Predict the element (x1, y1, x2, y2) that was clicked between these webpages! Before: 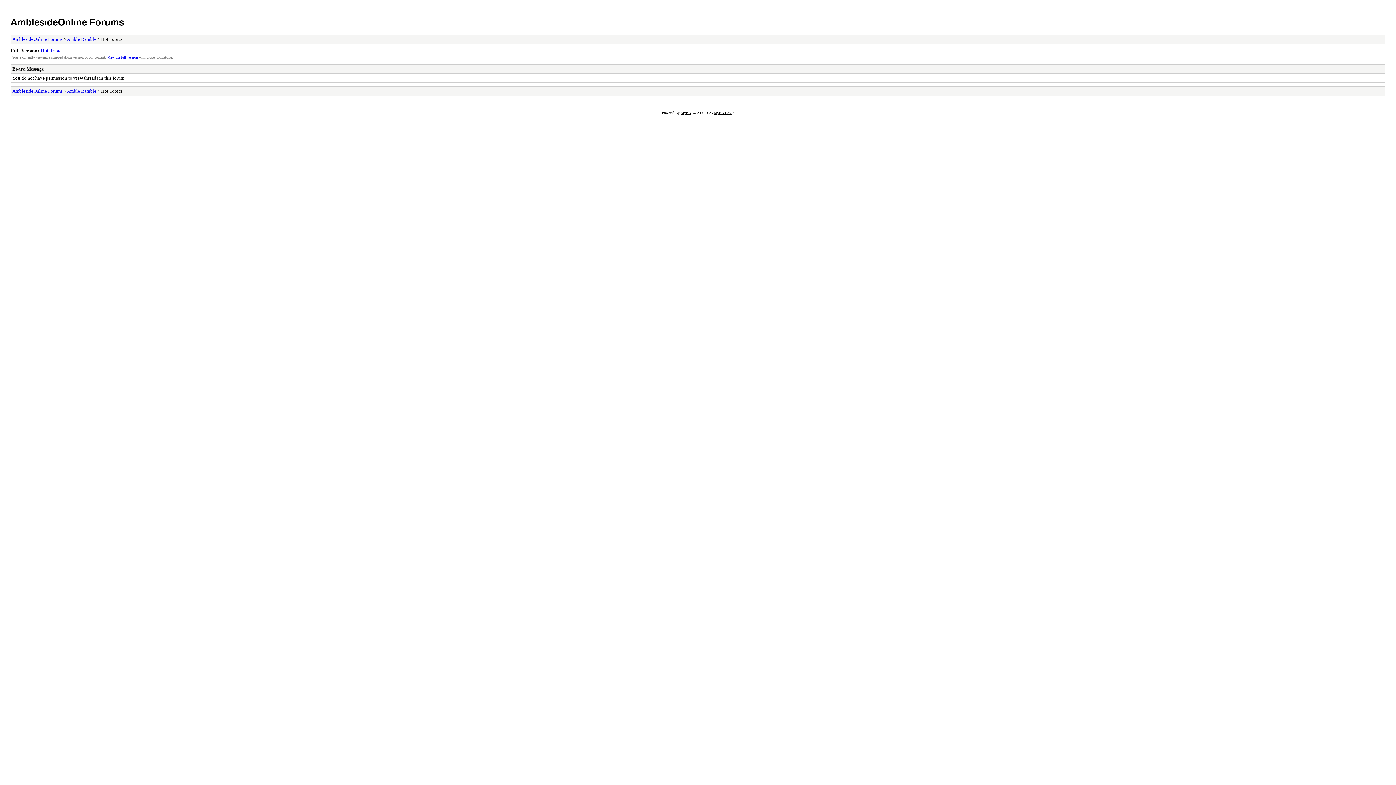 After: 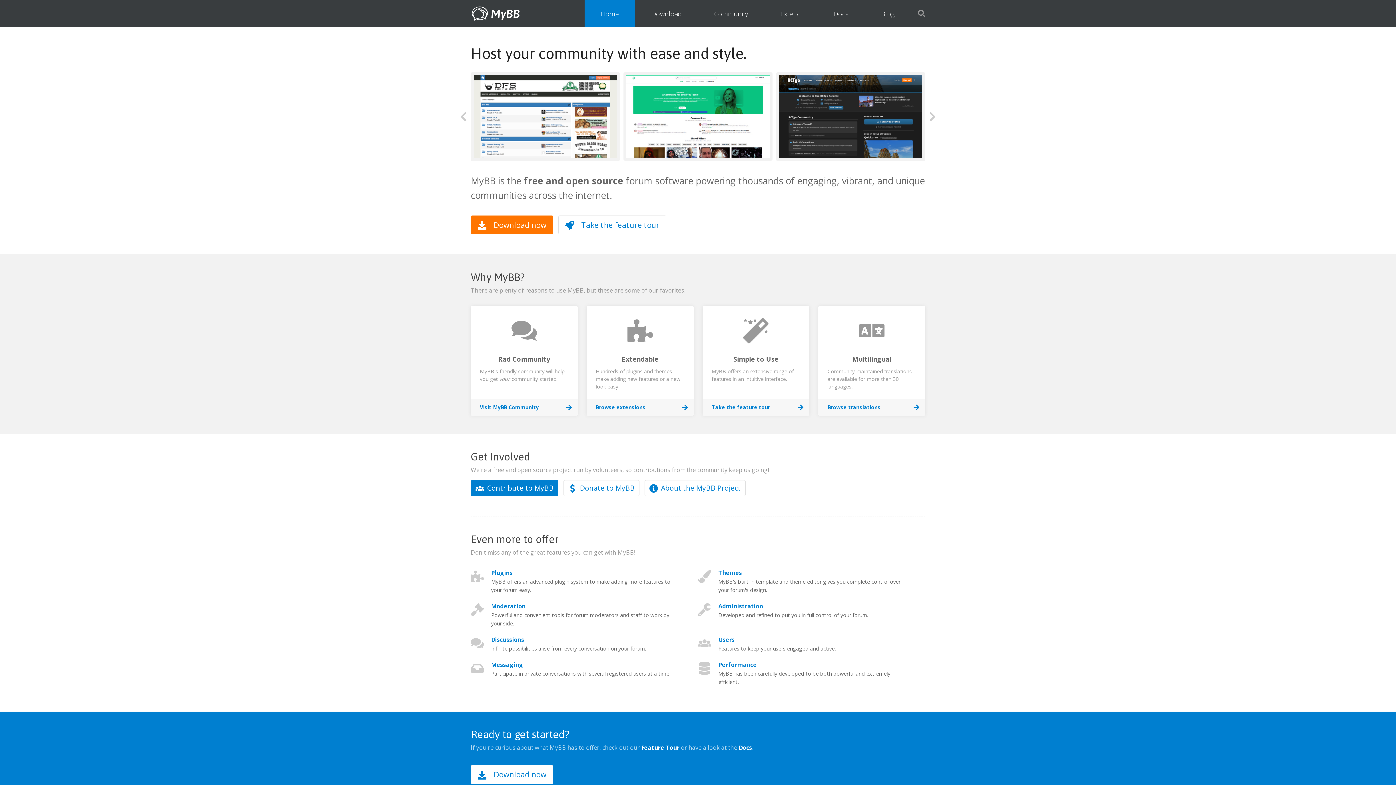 Action: bbox: (680, 110, 691, 114) label: MyBB